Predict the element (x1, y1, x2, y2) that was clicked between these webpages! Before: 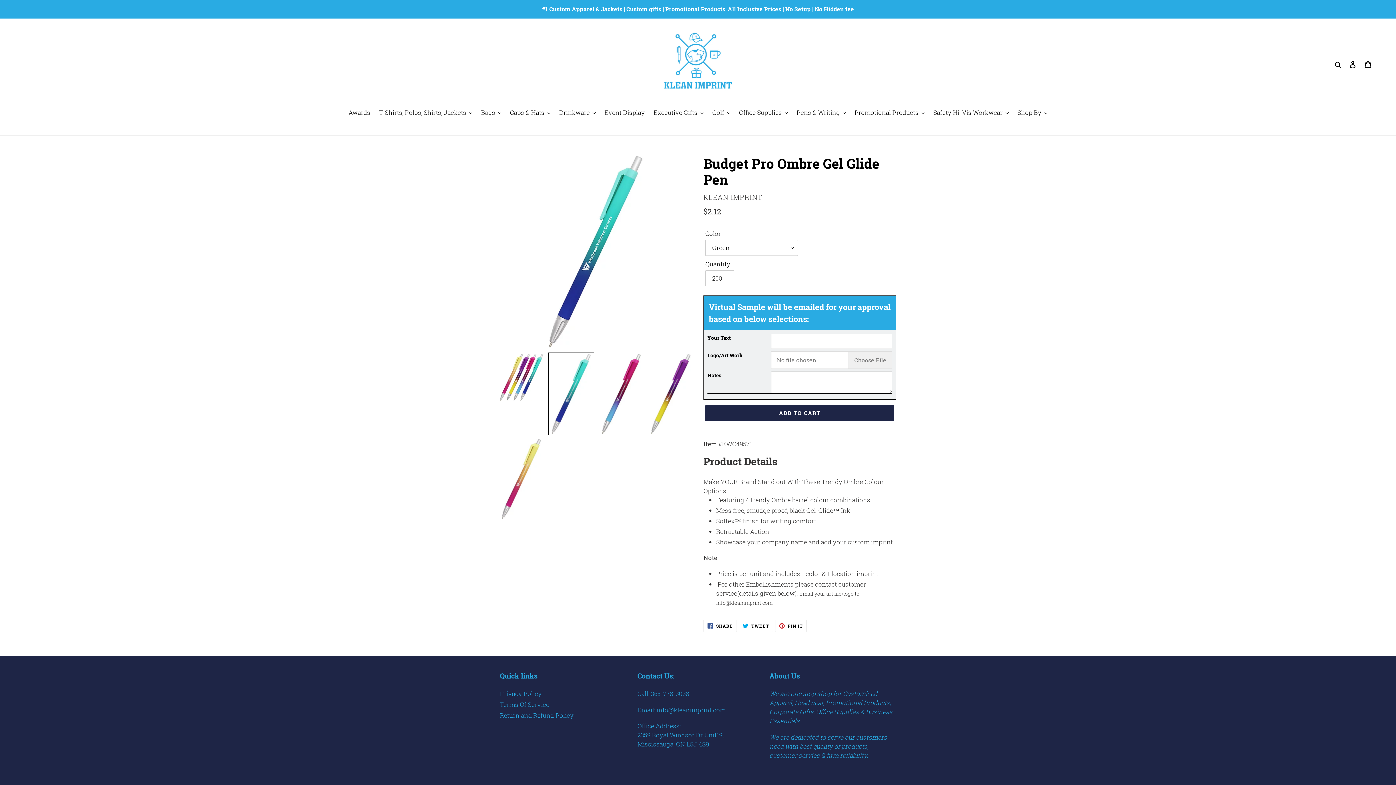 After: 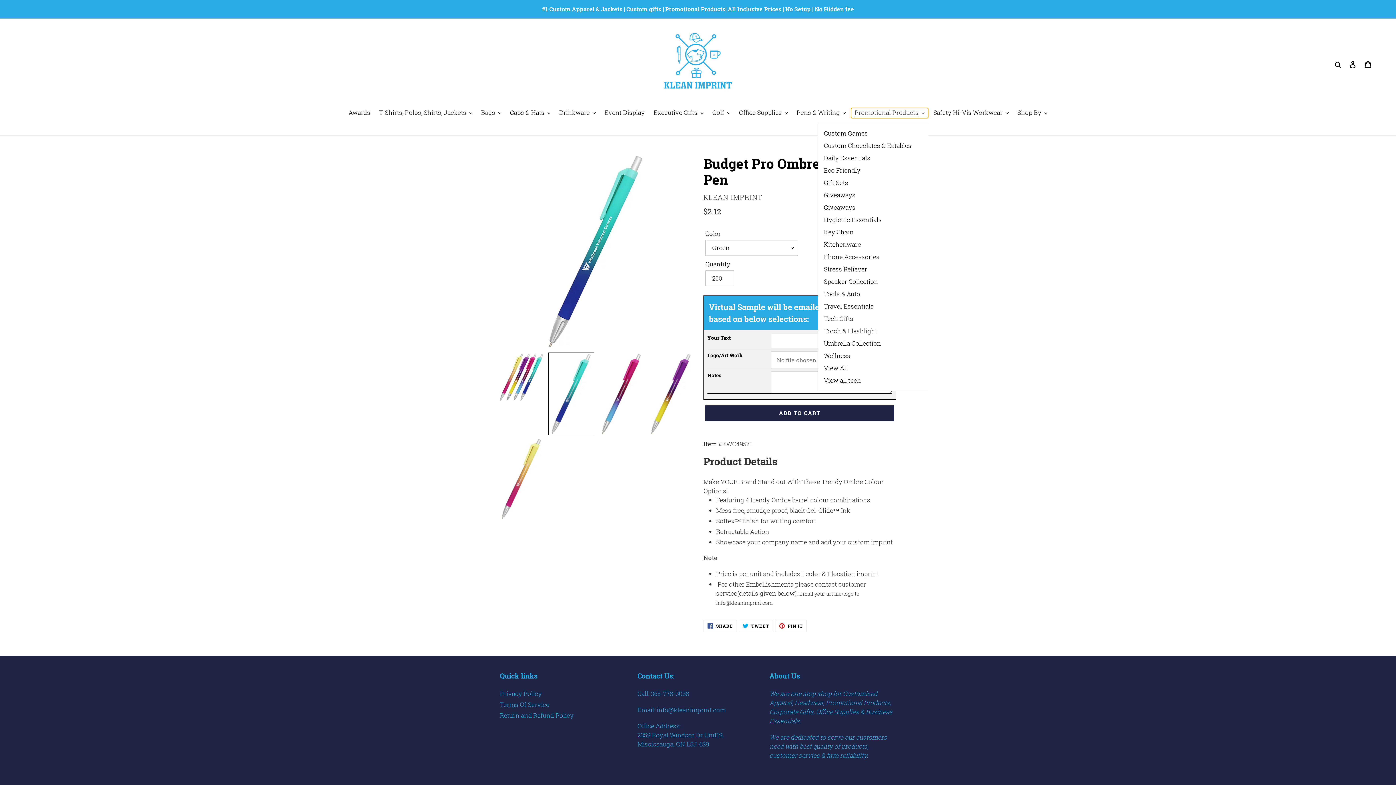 Action: bbox: (851, 107, 928, 118) label: Promotional Products